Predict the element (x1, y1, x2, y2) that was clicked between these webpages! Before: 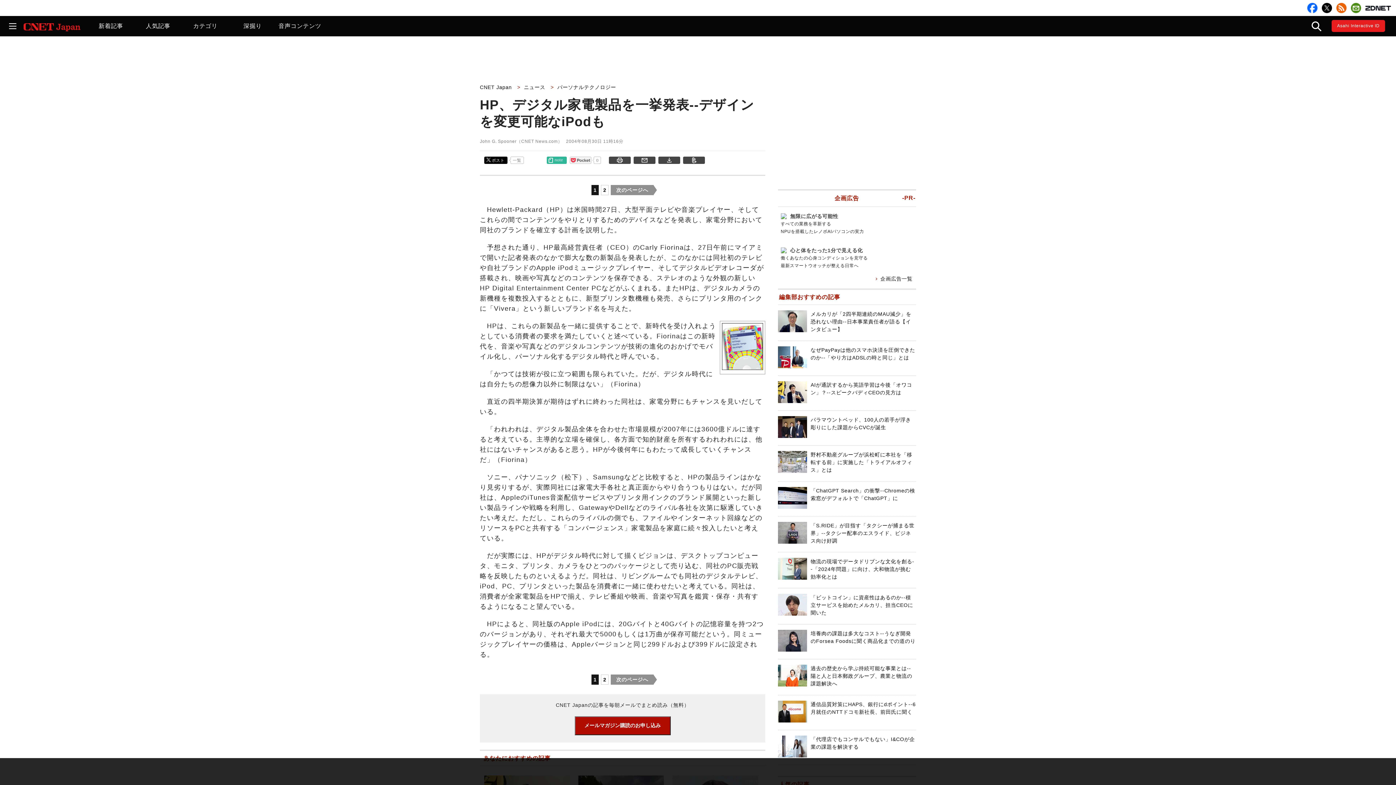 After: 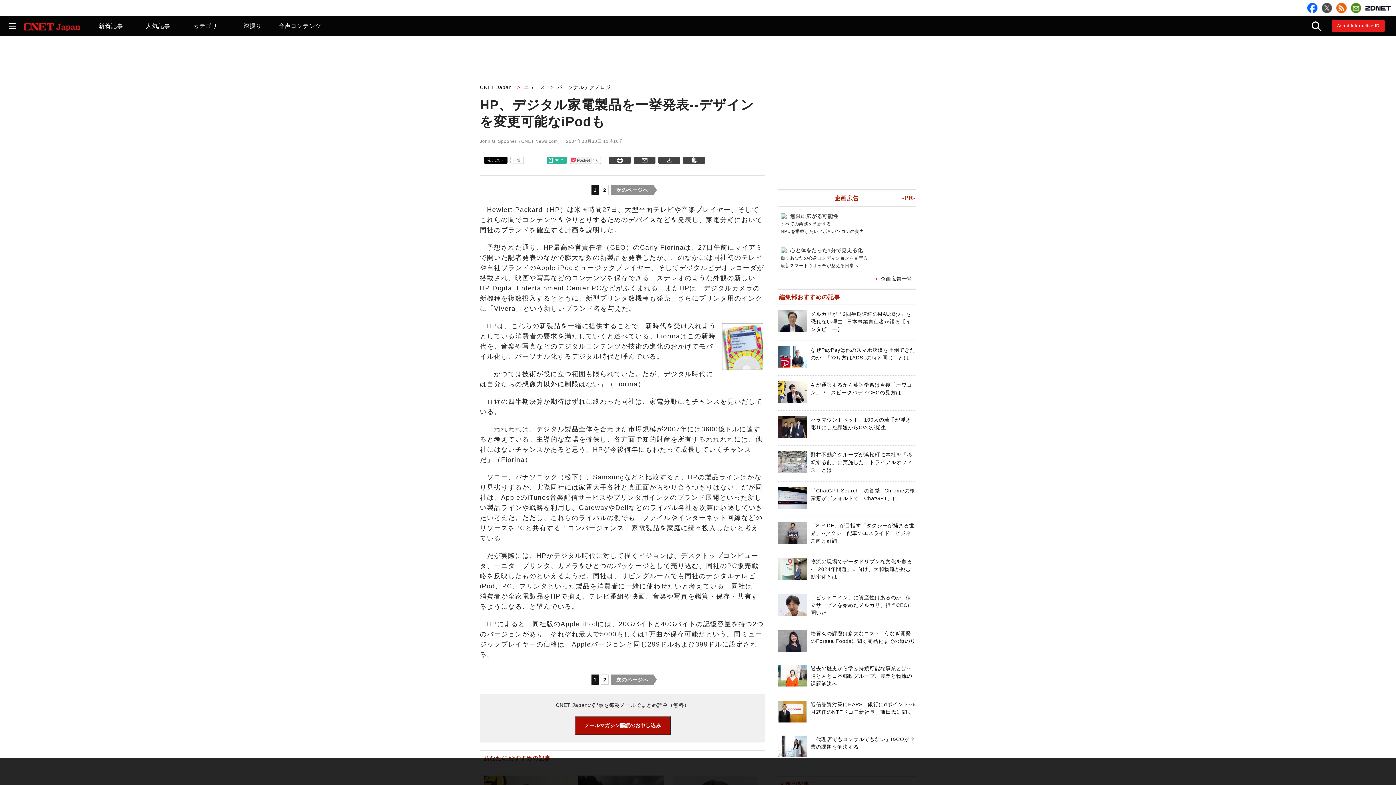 Action: bbox: (1322, 2, 1332, 13)